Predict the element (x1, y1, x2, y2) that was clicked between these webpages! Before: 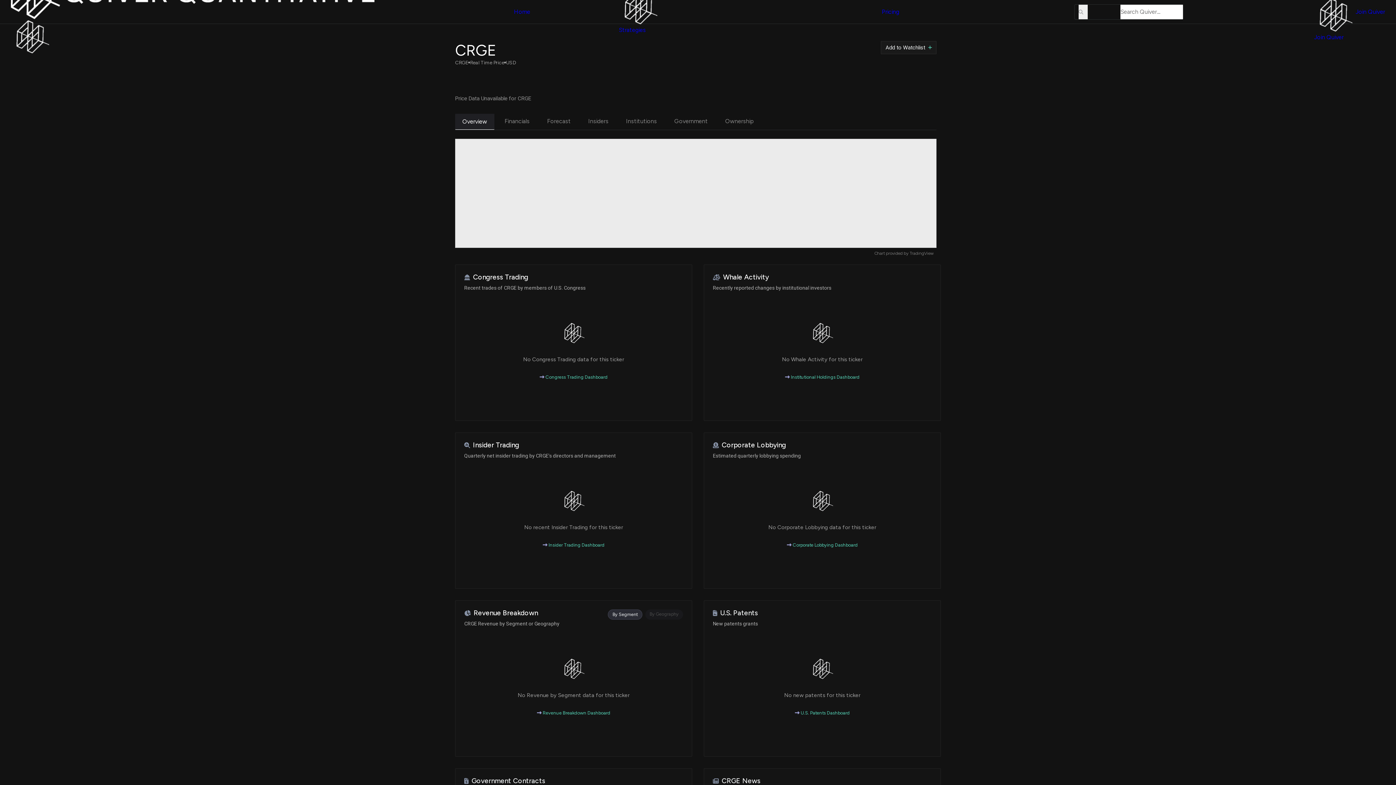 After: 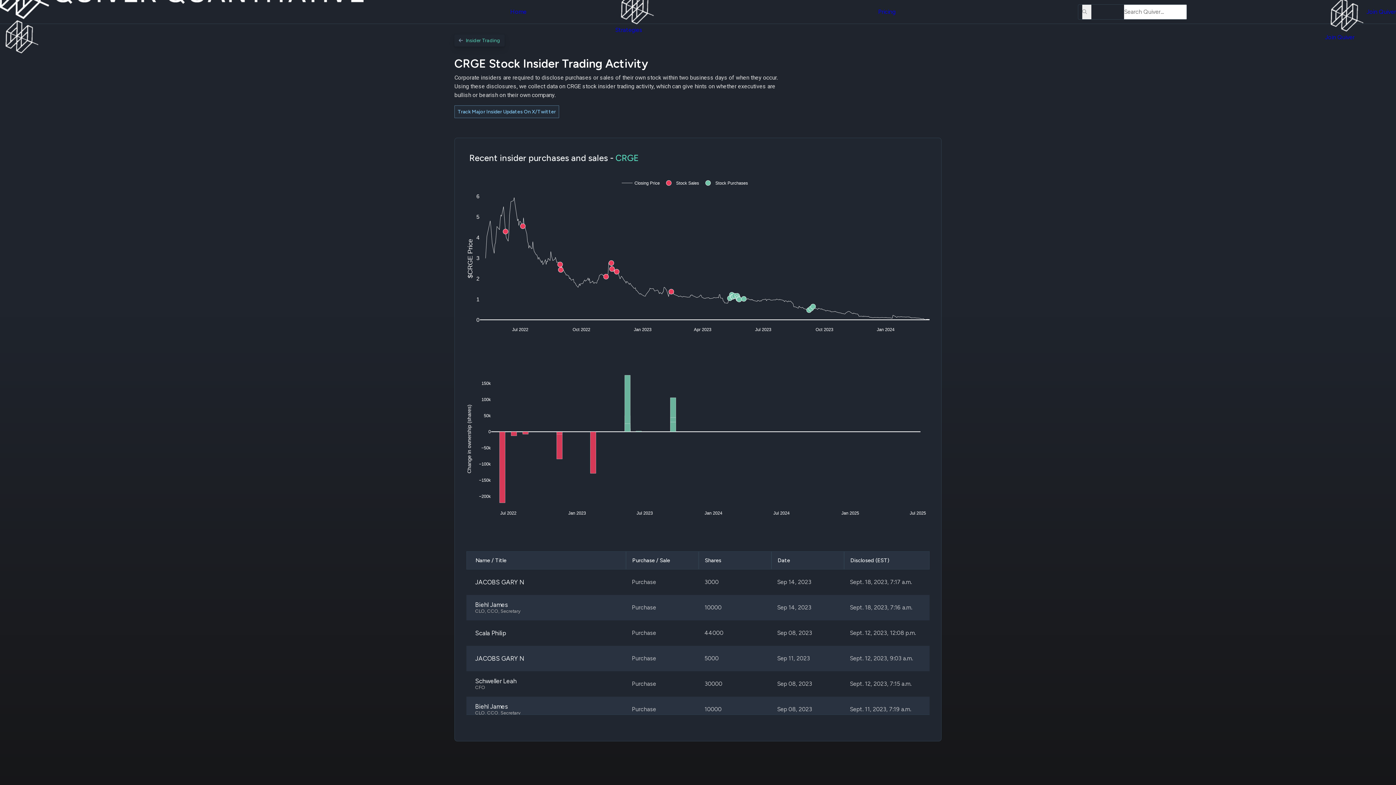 Action: label: Insider Trading bbox: (473, 441, 519, 448)